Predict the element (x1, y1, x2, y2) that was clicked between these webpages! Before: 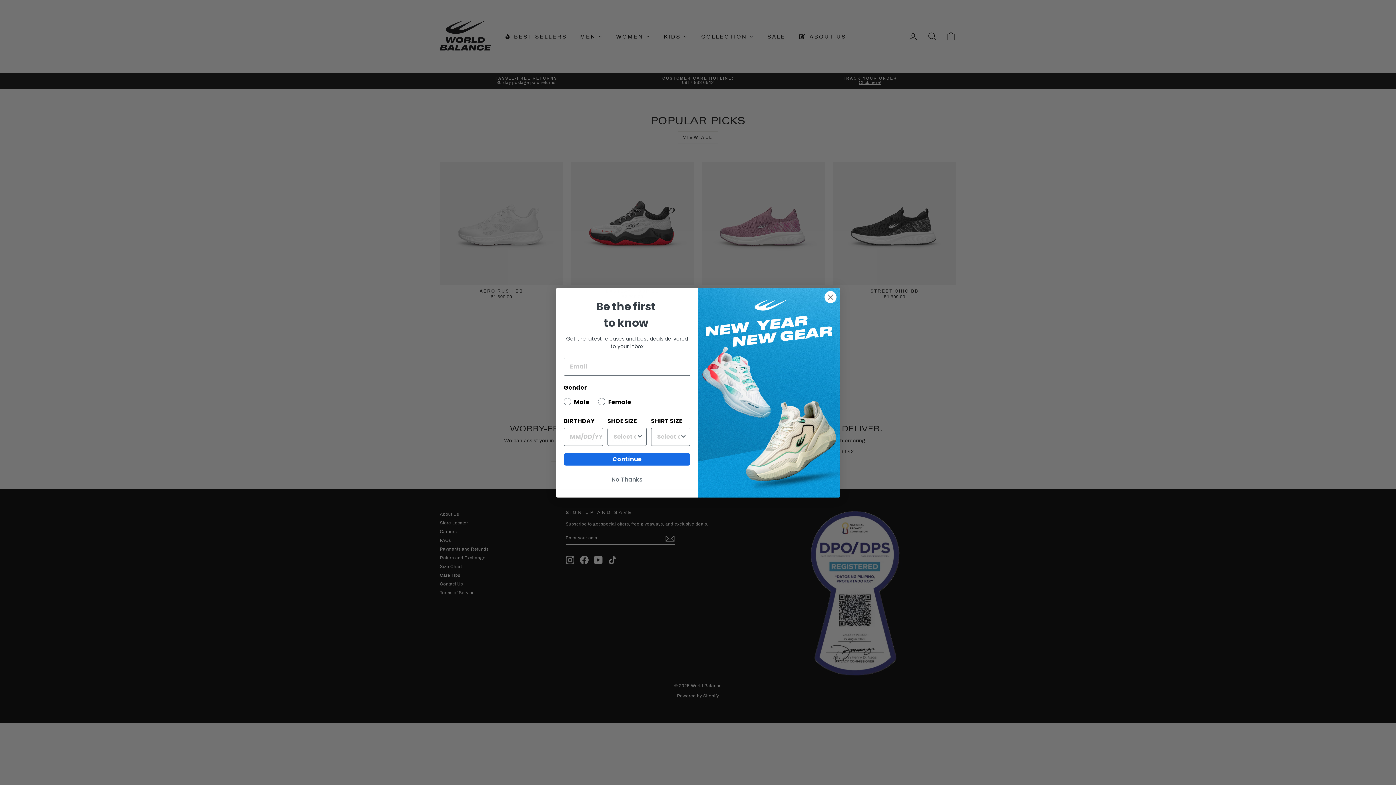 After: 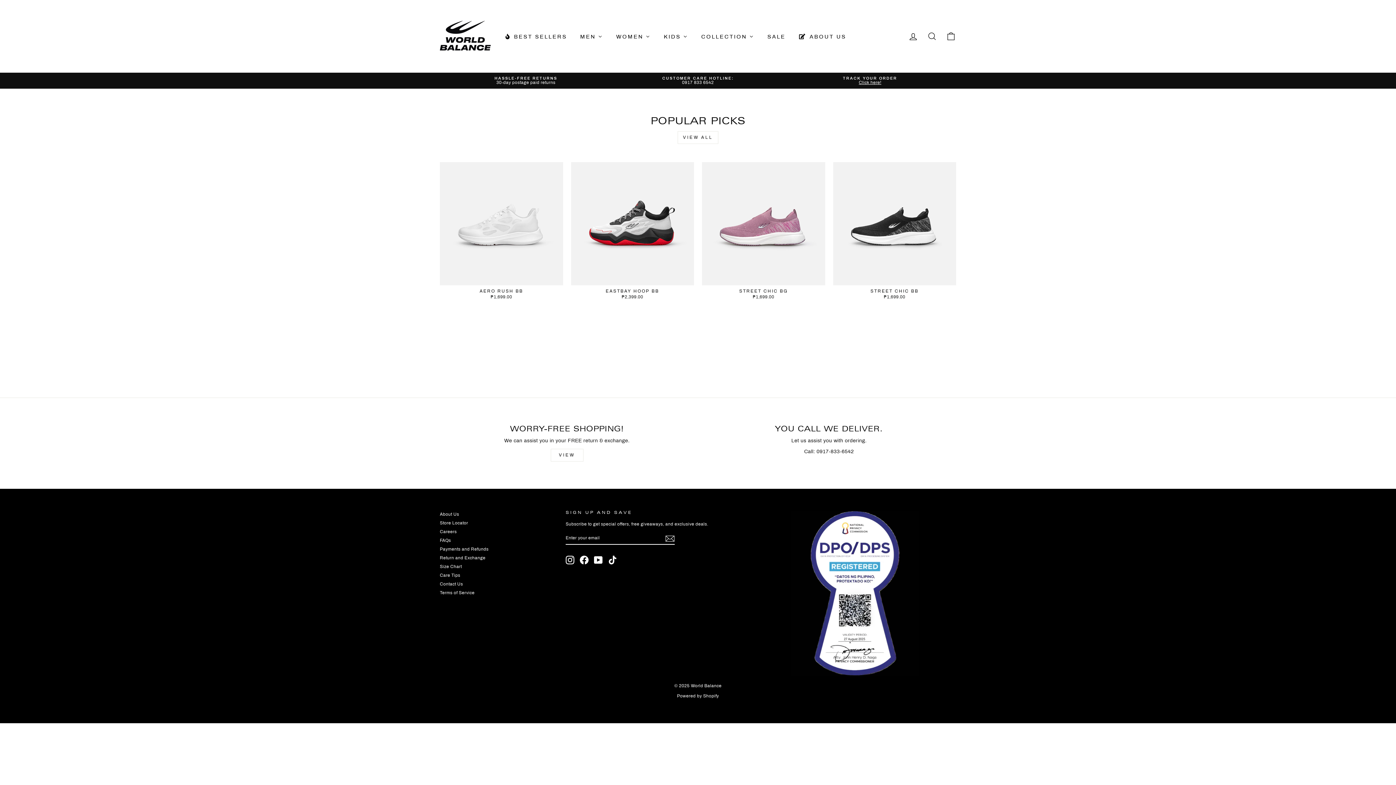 Action: label: Close dialog bbox: (824, 290, 837, 303)